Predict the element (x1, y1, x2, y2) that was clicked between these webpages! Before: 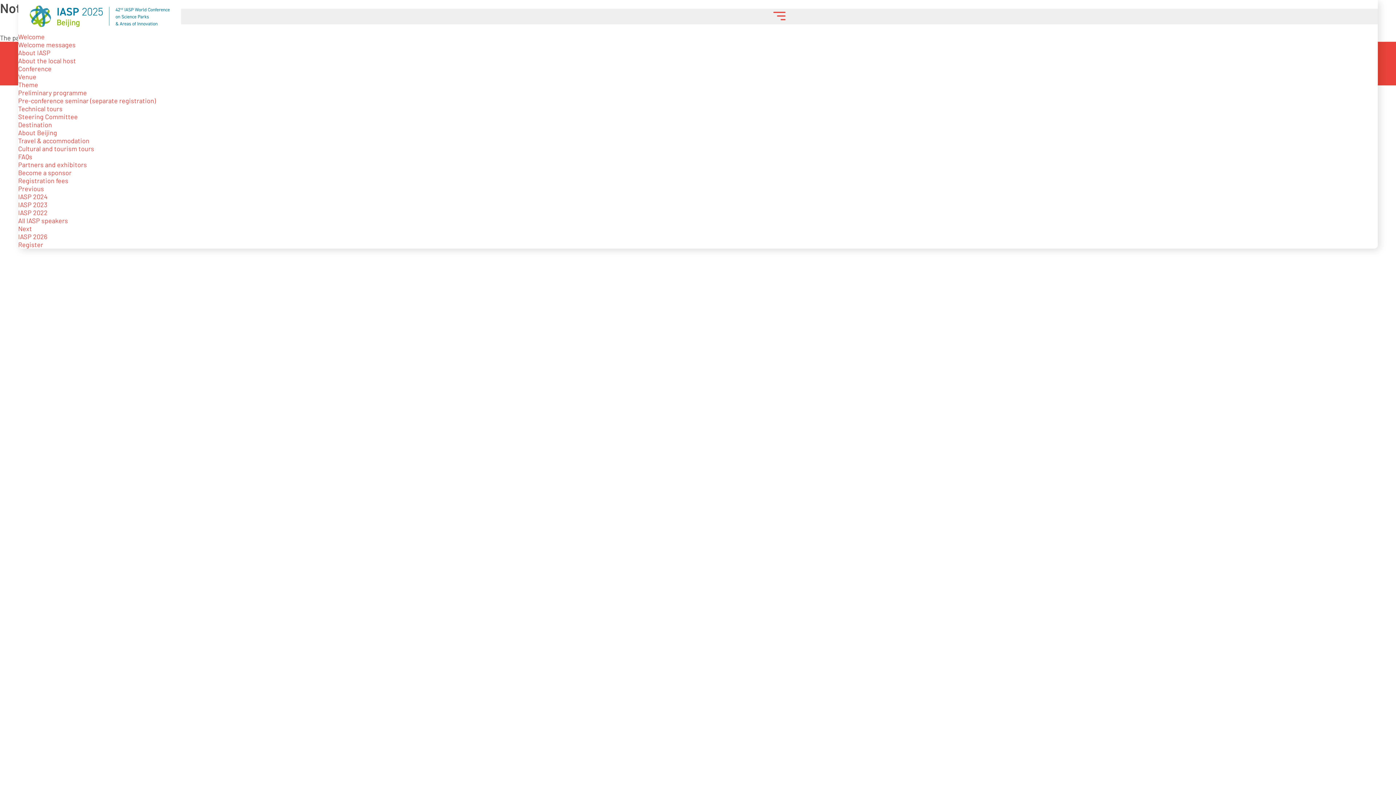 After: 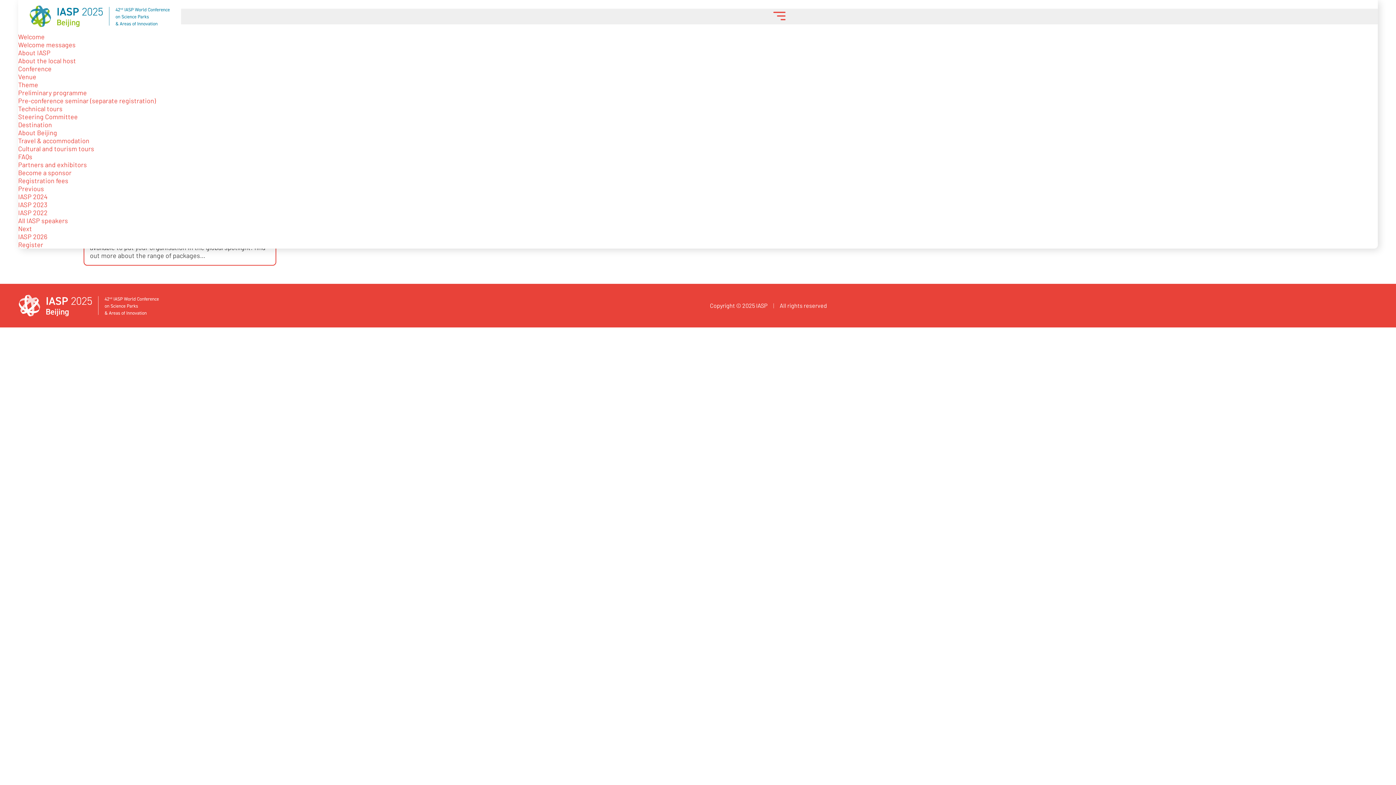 Action: bbox: (18, 160, 86, 168) label: Partners and exhibitors